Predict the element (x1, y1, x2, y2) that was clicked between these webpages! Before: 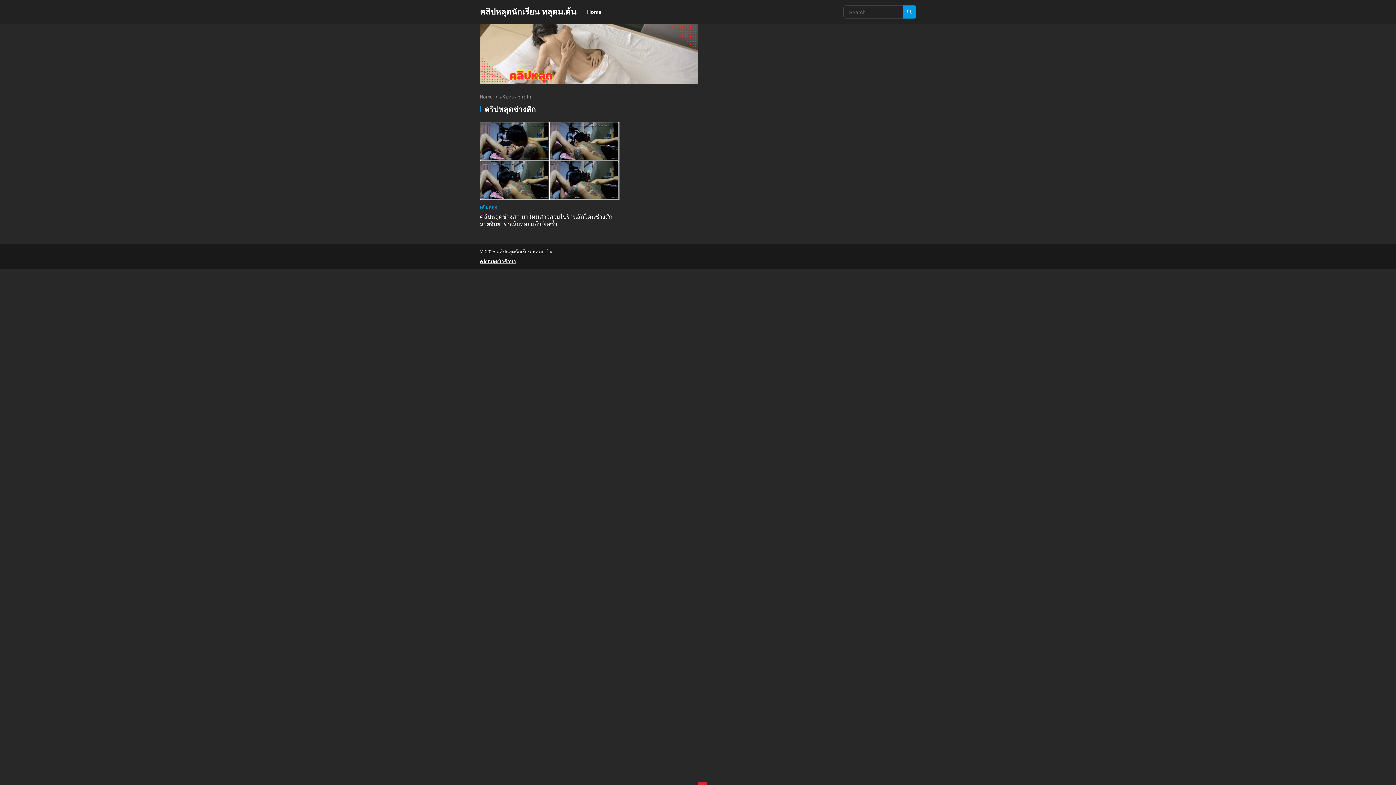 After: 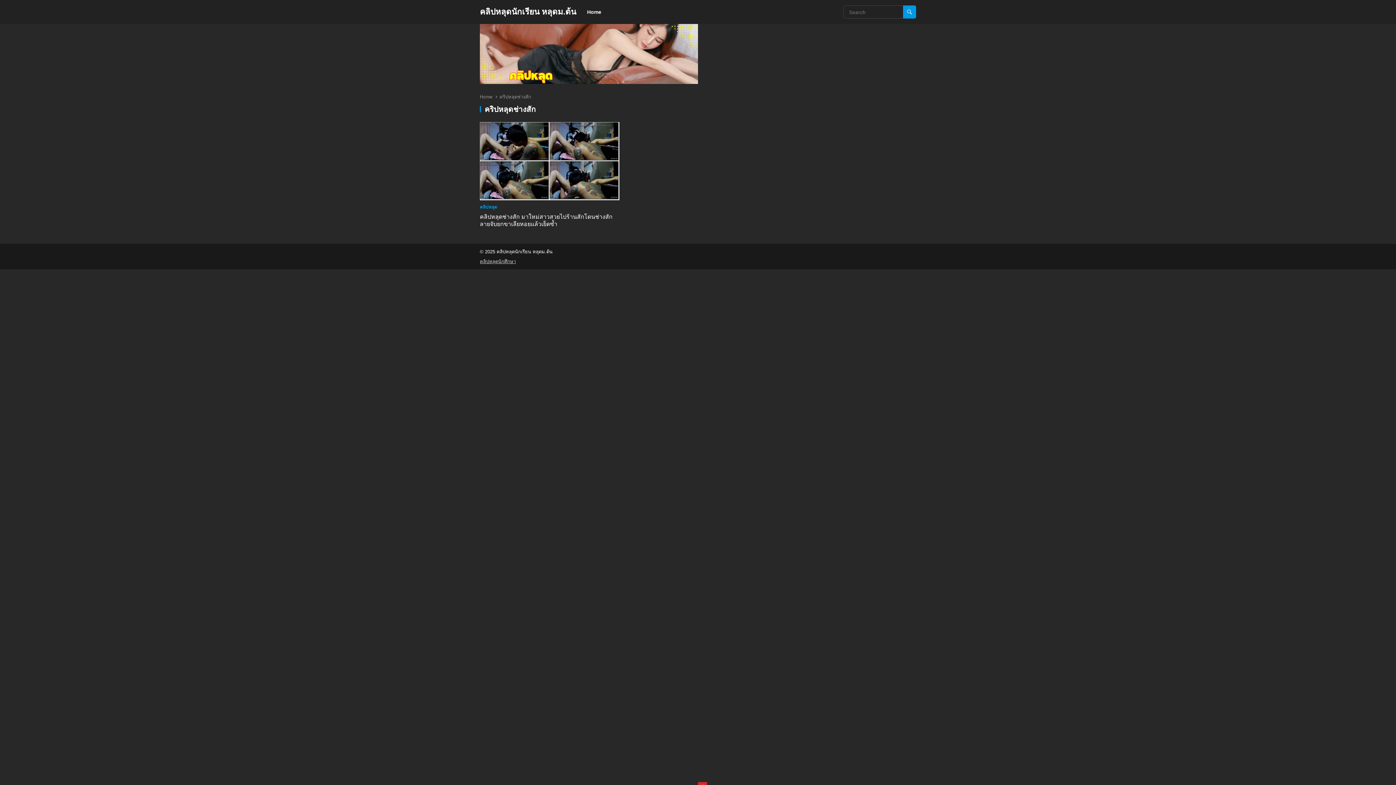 Action: label: คลิปหลุดนักศึกษา bbox: (480, 258, 516, 264)